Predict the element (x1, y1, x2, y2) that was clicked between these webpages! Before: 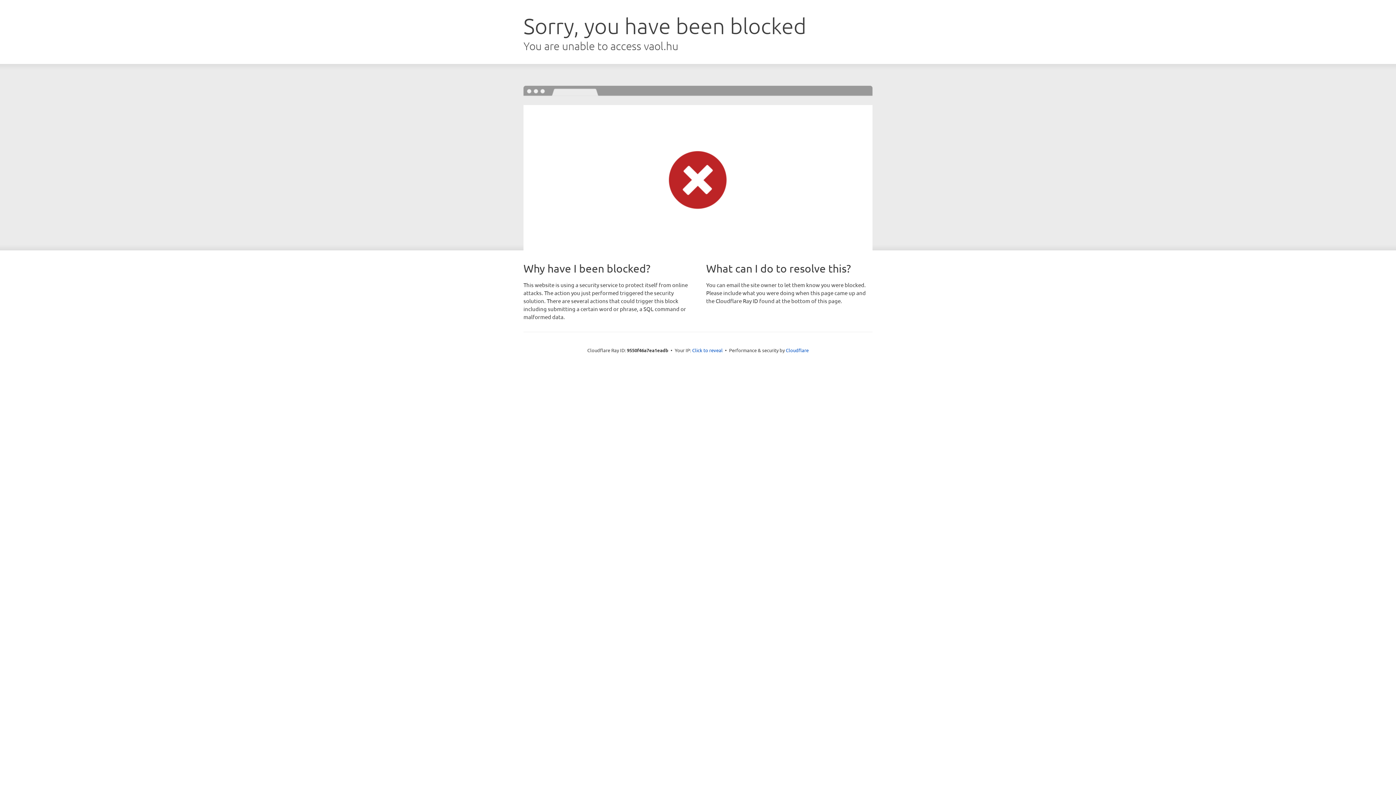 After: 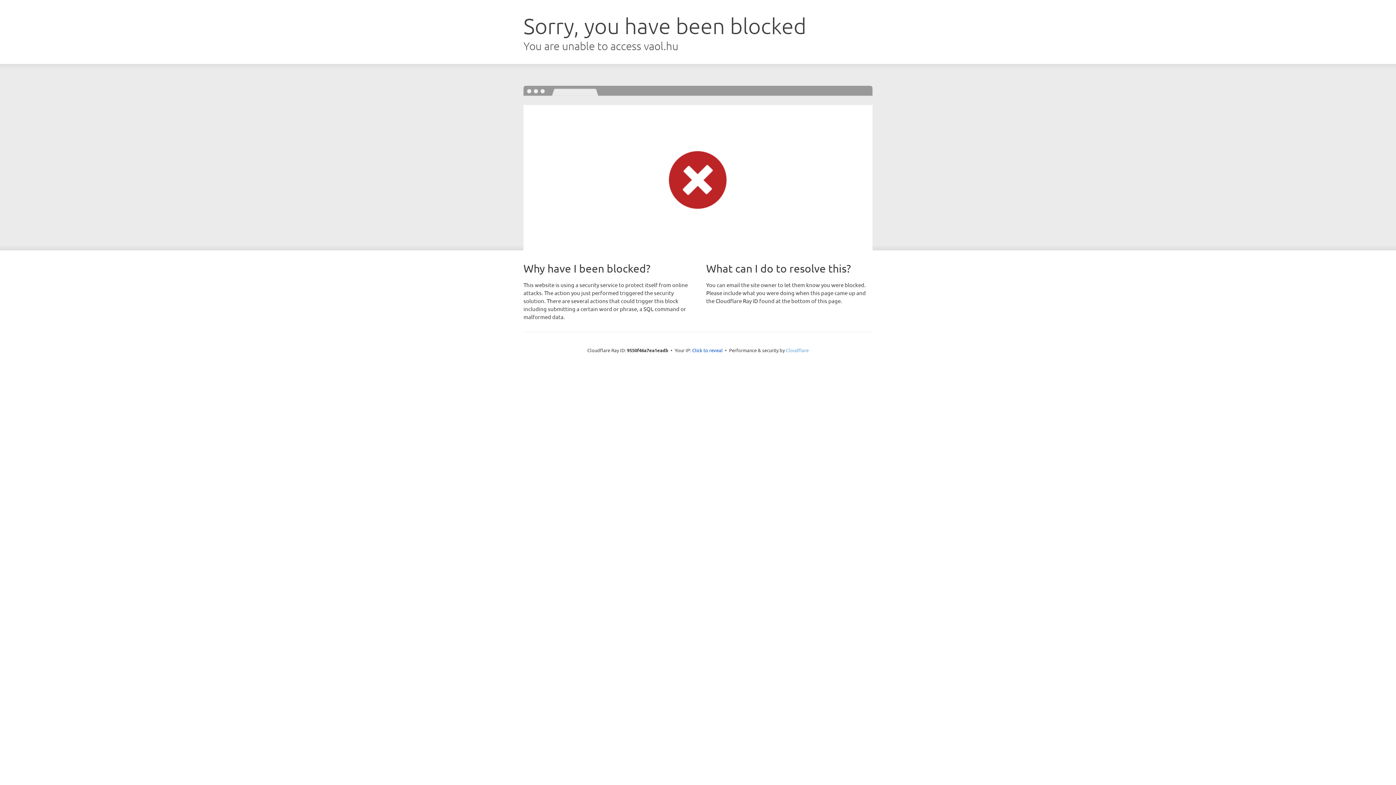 Action: label: Cloudflare bbox: (786, 347, 808, 353)